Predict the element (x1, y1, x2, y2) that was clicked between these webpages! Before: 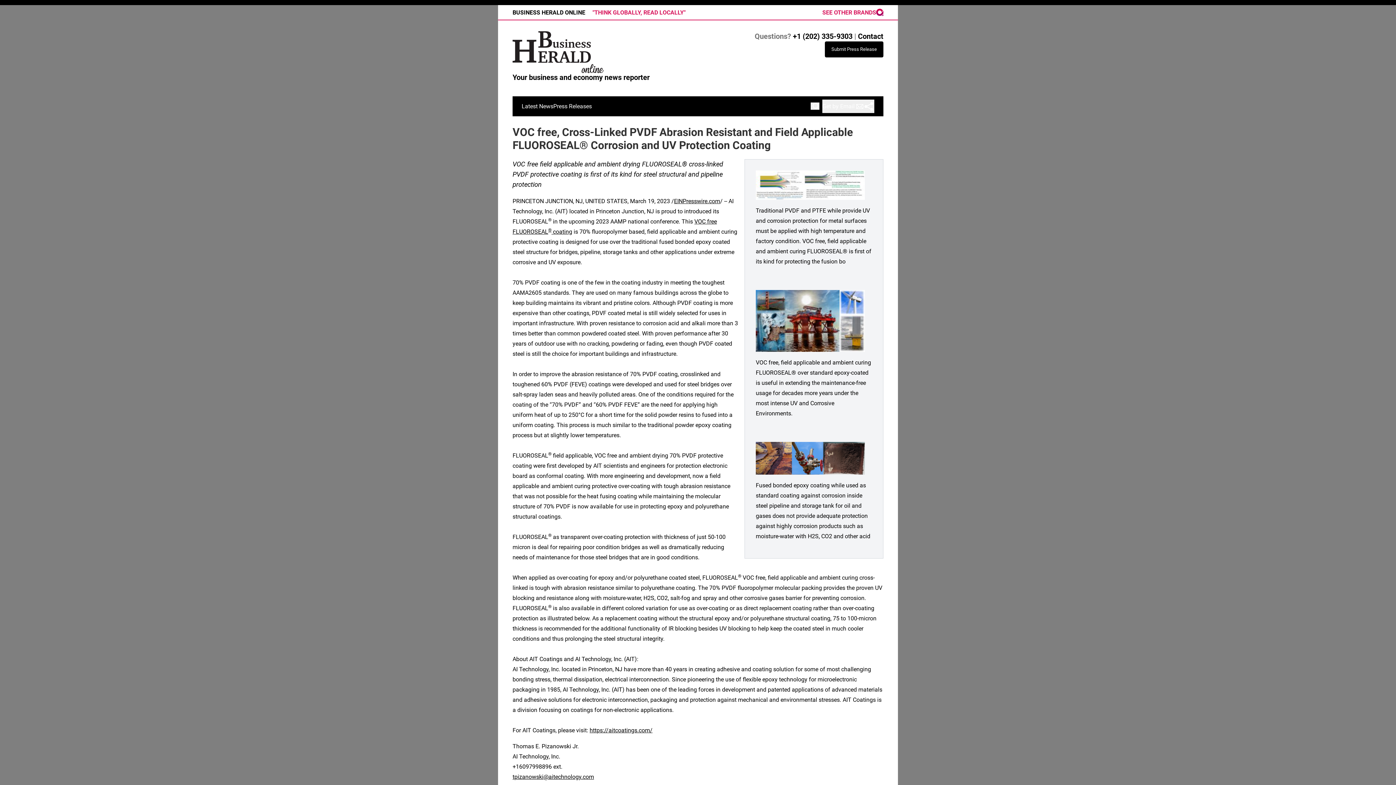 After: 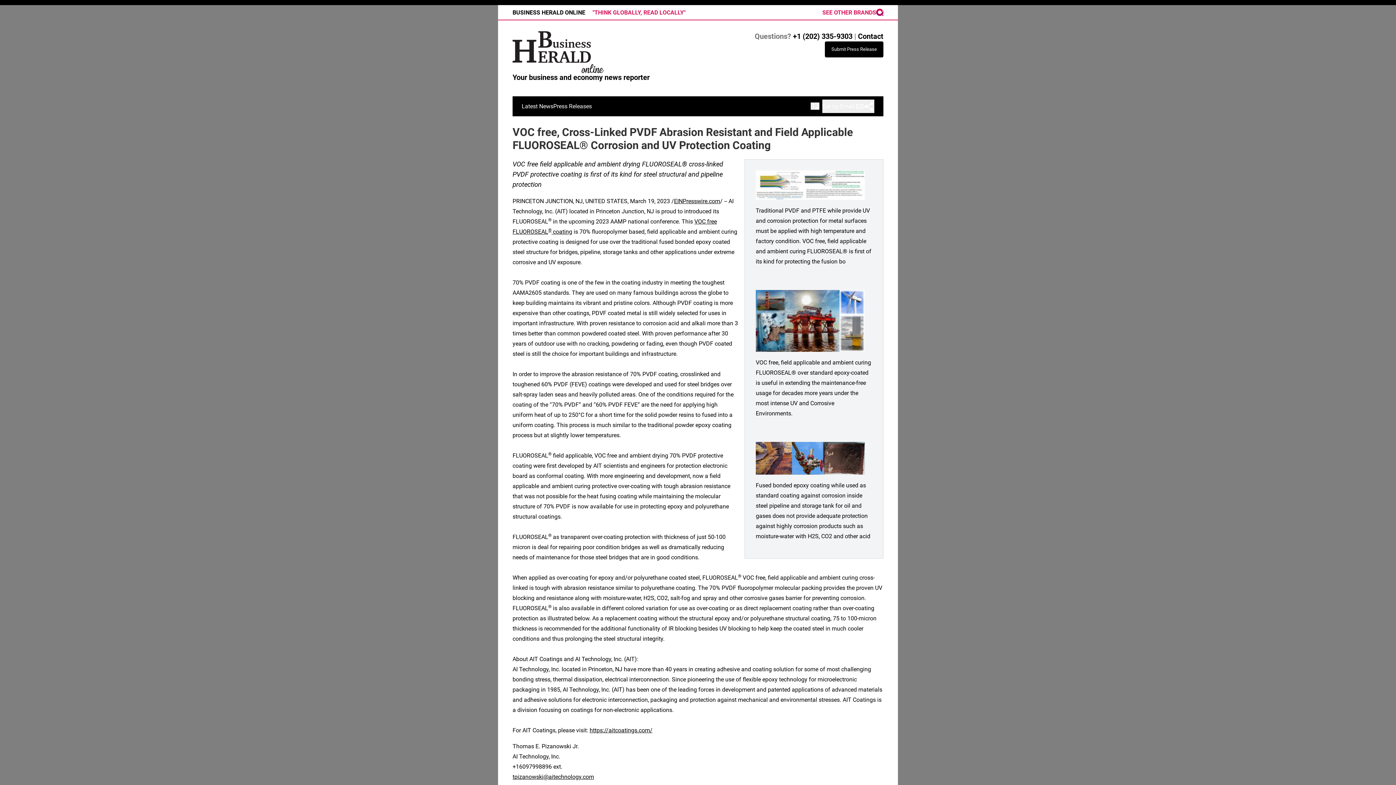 Action: bbox: (756, 442, 872, 474)